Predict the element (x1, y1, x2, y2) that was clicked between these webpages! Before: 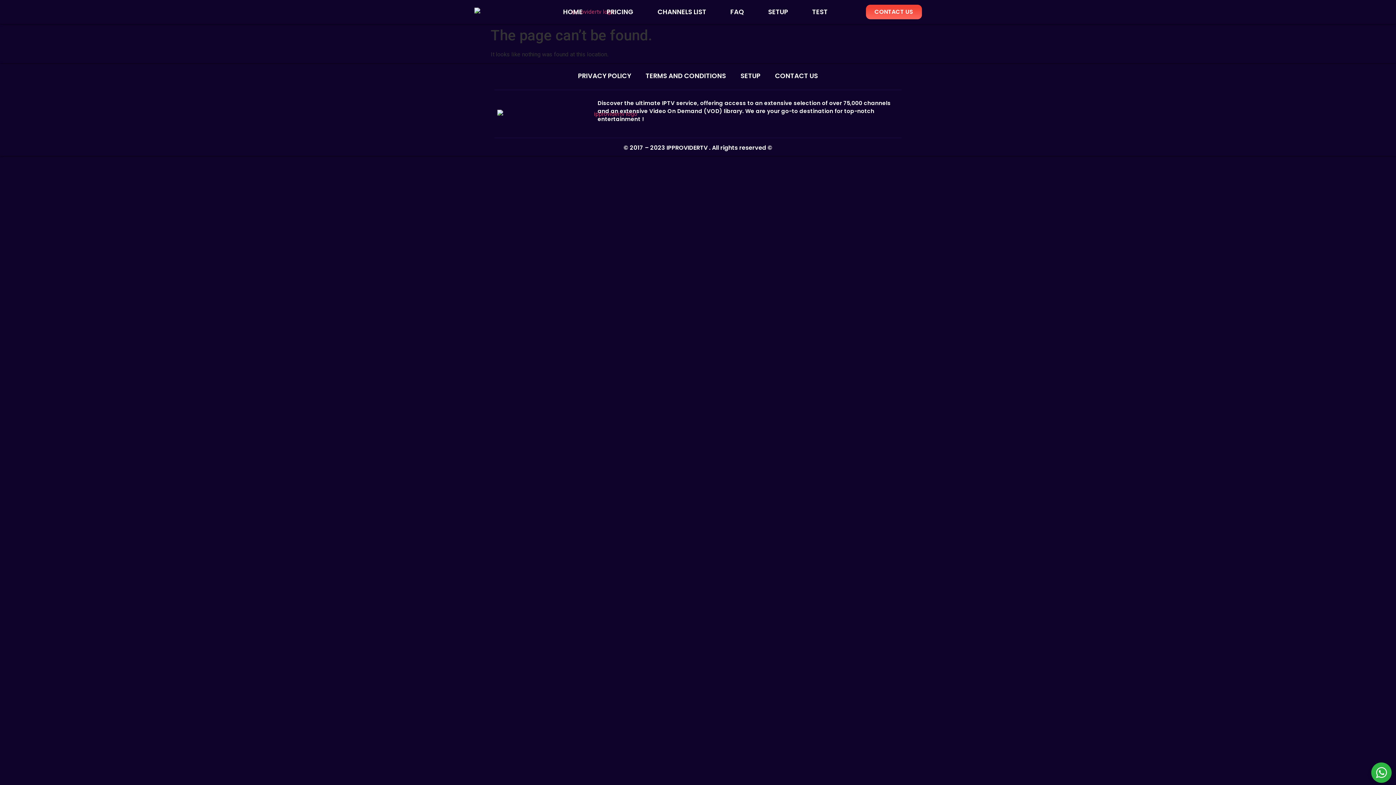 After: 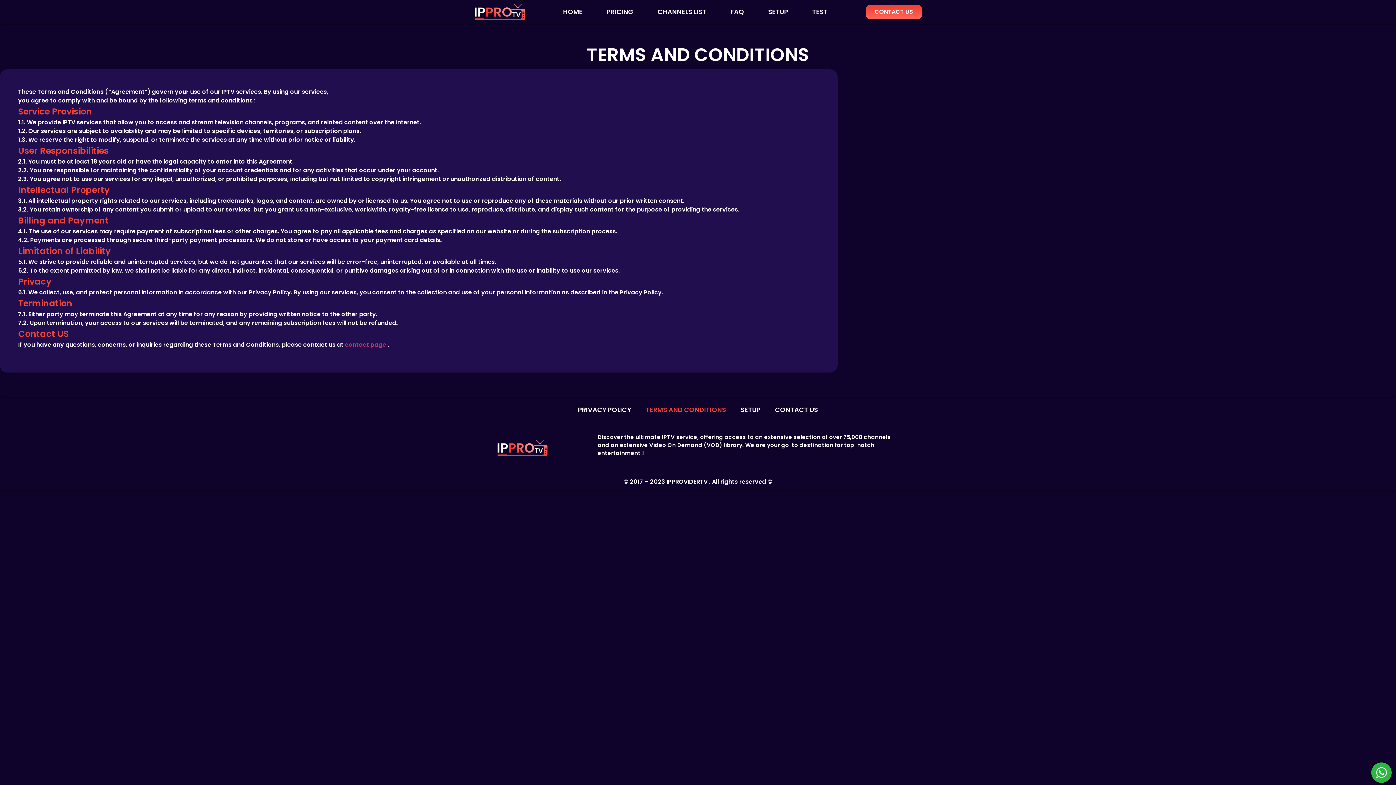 Action: bbox: (638, 67, 733, 84) label: TERMS AND CONDITIONS